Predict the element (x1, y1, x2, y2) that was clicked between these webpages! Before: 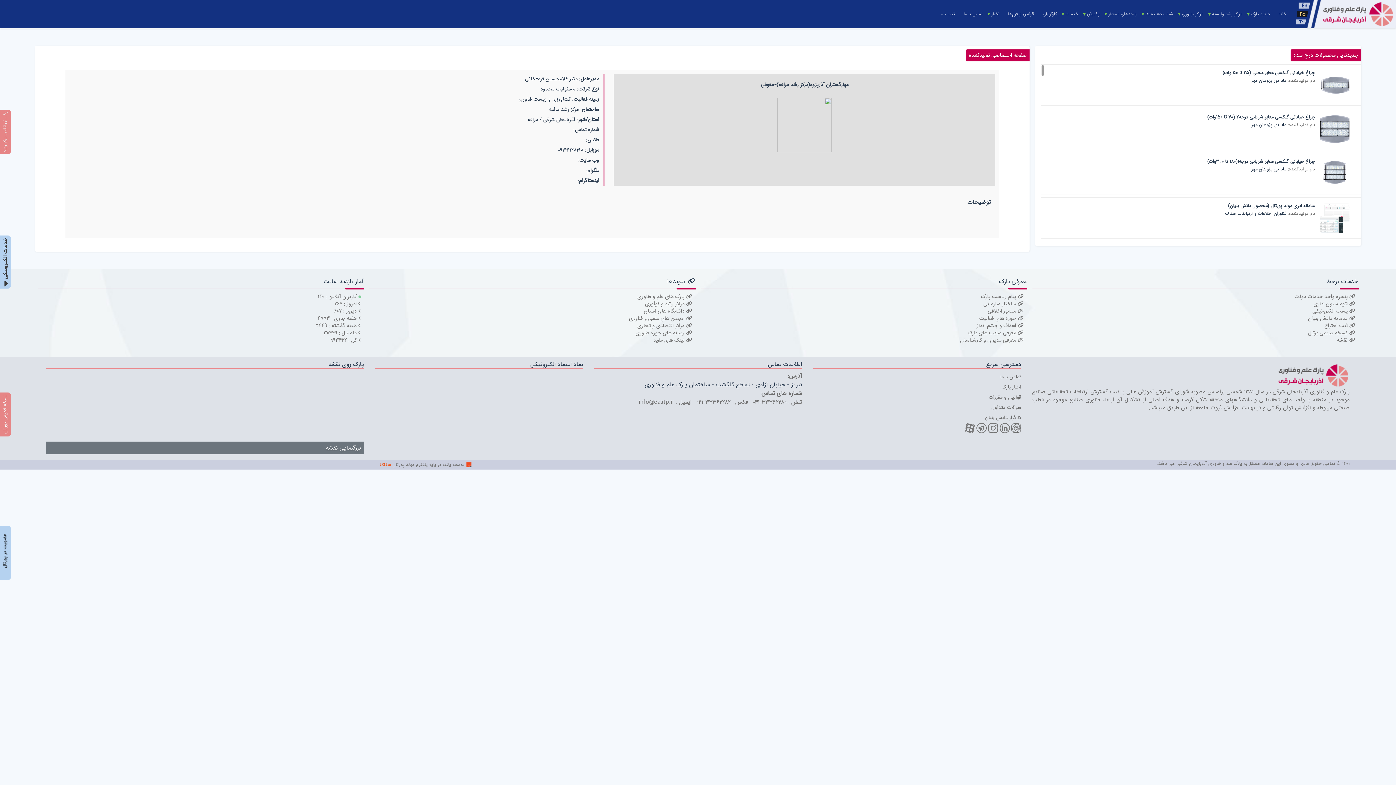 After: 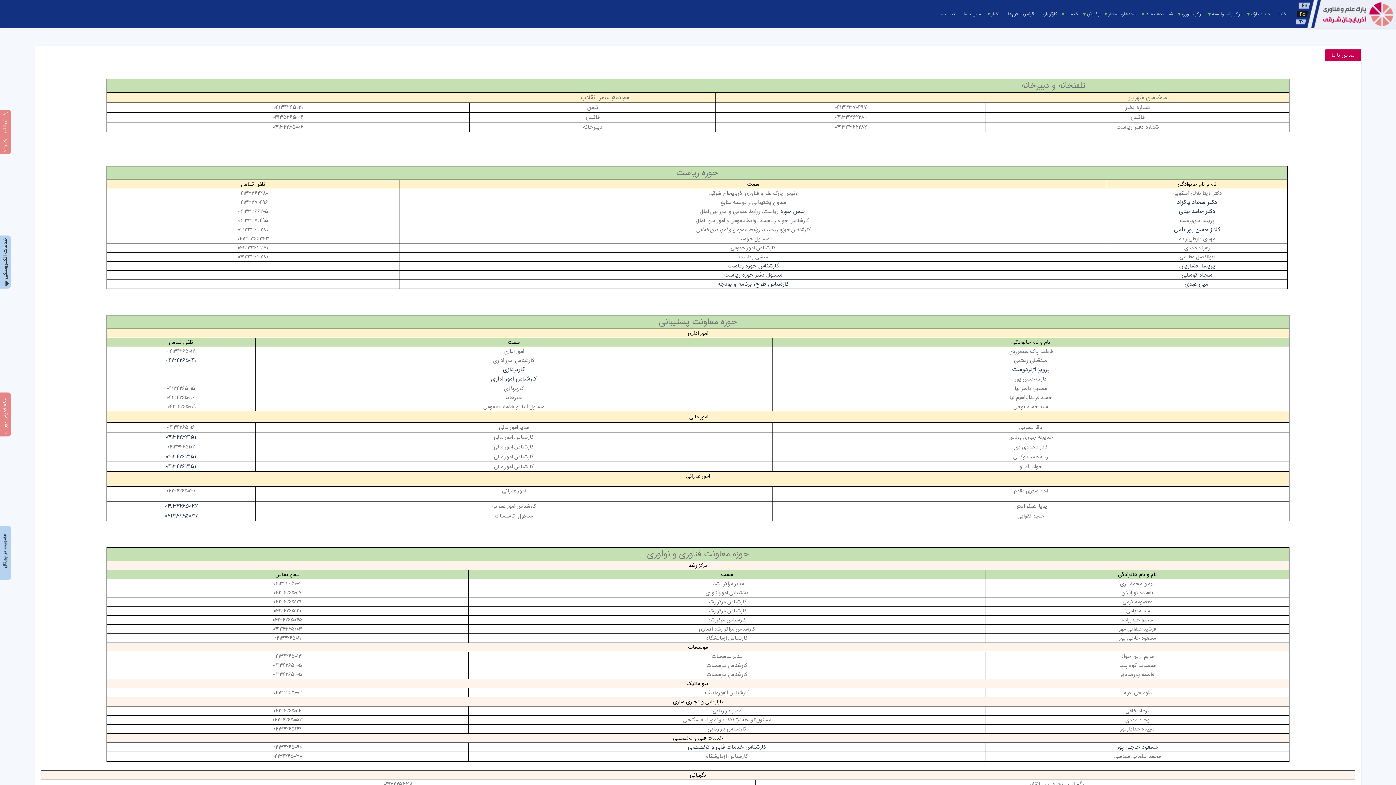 Action: label: تماس با ما bbox: (956, 7, 984, 21)